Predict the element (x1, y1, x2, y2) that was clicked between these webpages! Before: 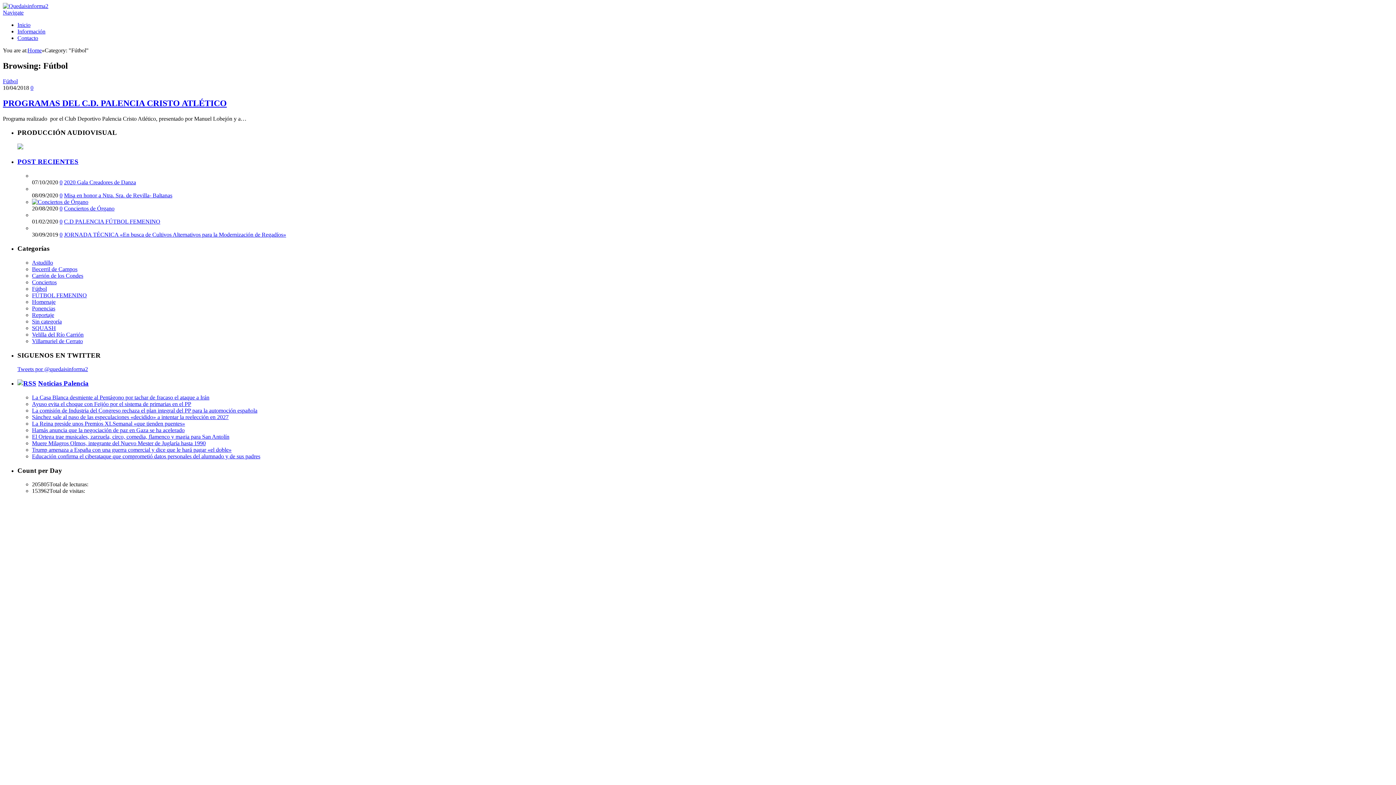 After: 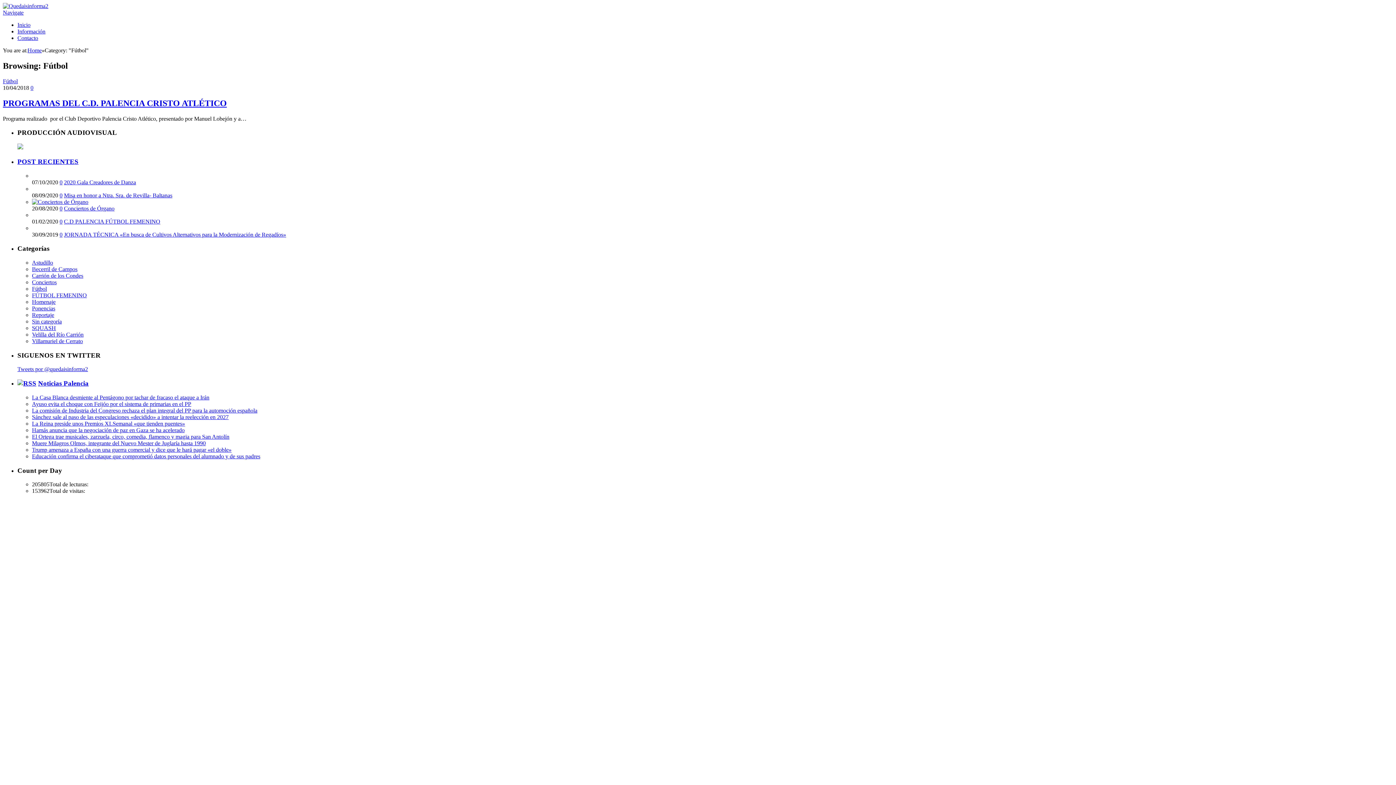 Action: label: Navigate bbox: (2, 9, 23, 15)